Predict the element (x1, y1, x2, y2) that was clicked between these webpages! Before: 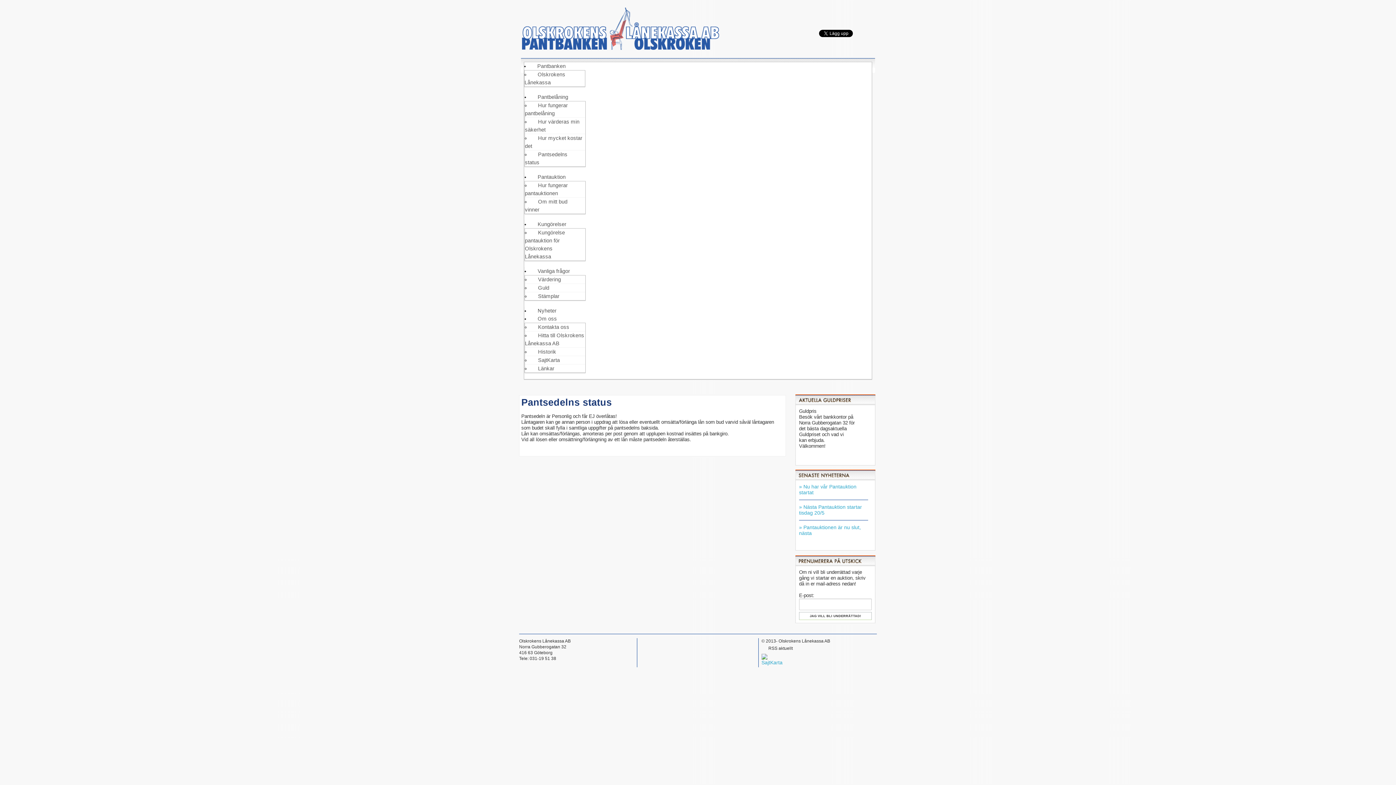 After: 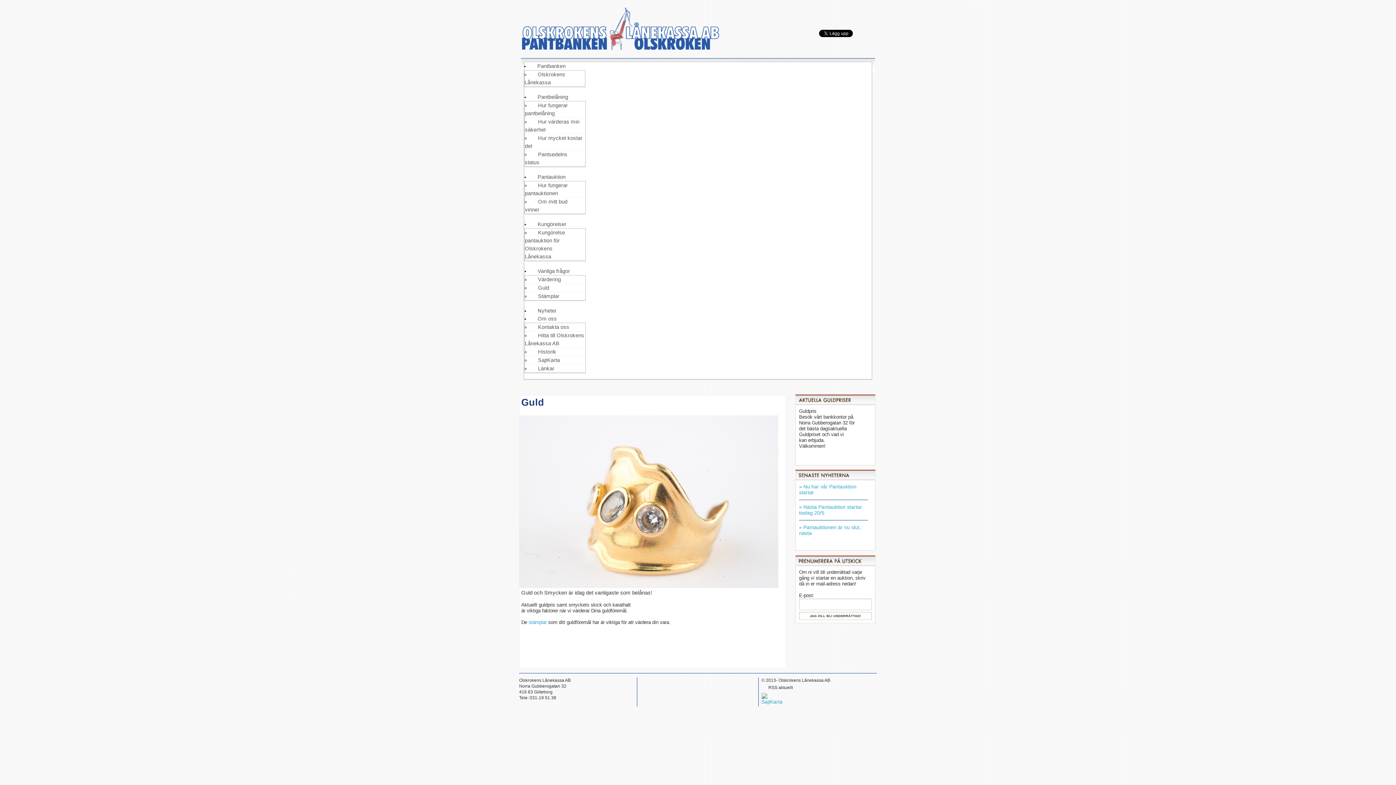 Action: bbox: (532, 282, 555, 293) label: Guld